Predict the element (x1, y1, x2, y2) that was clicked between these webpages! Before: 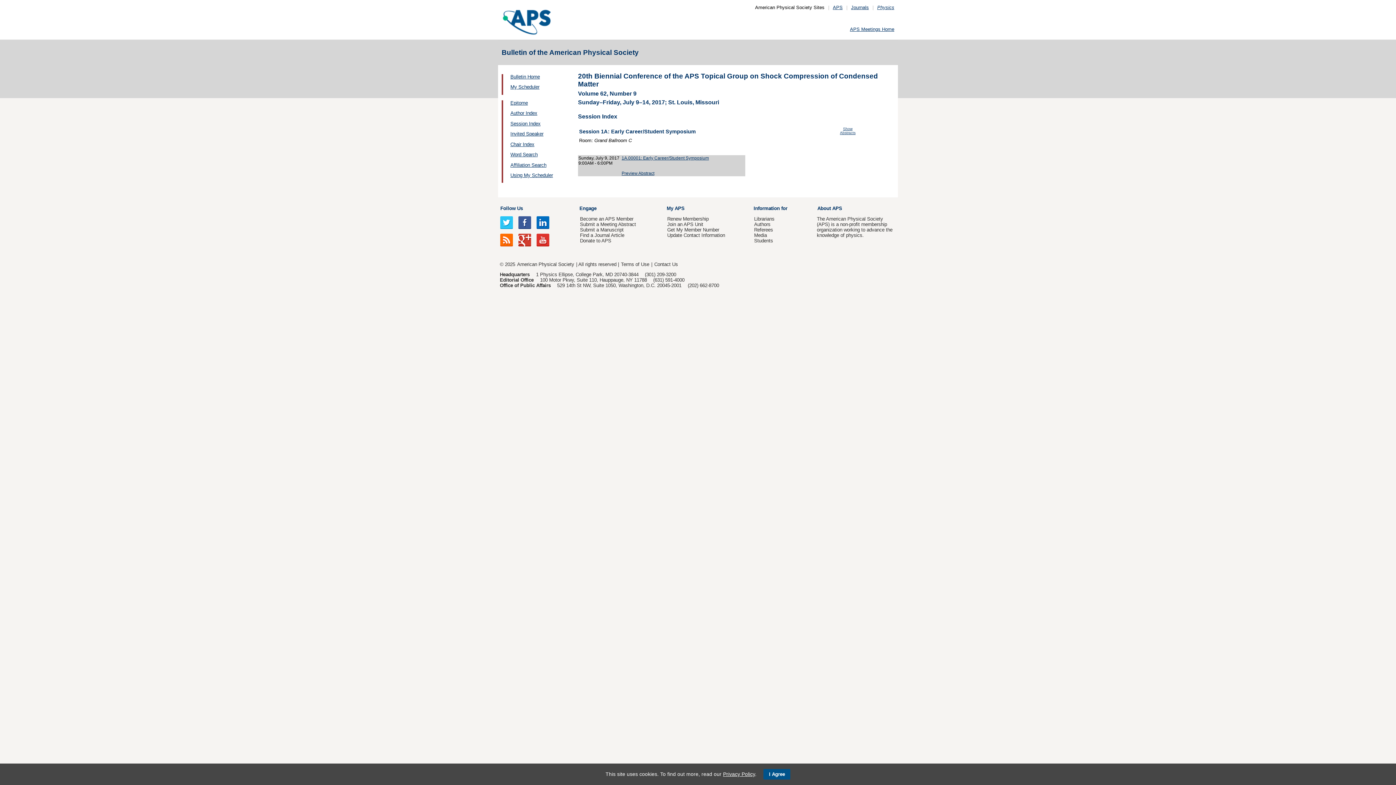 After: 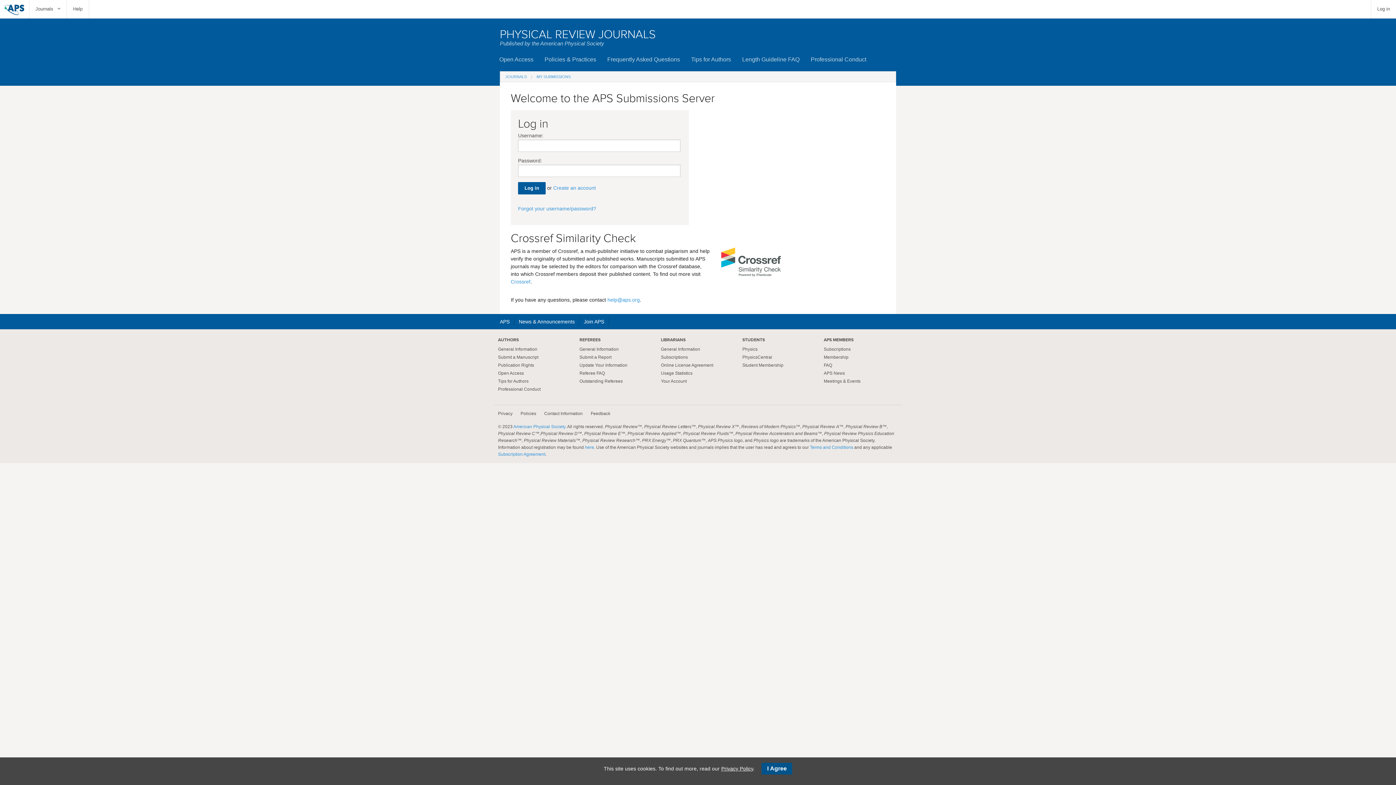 Action: bbox: (580, 227, 623, 232) label: Submit a Manuscript